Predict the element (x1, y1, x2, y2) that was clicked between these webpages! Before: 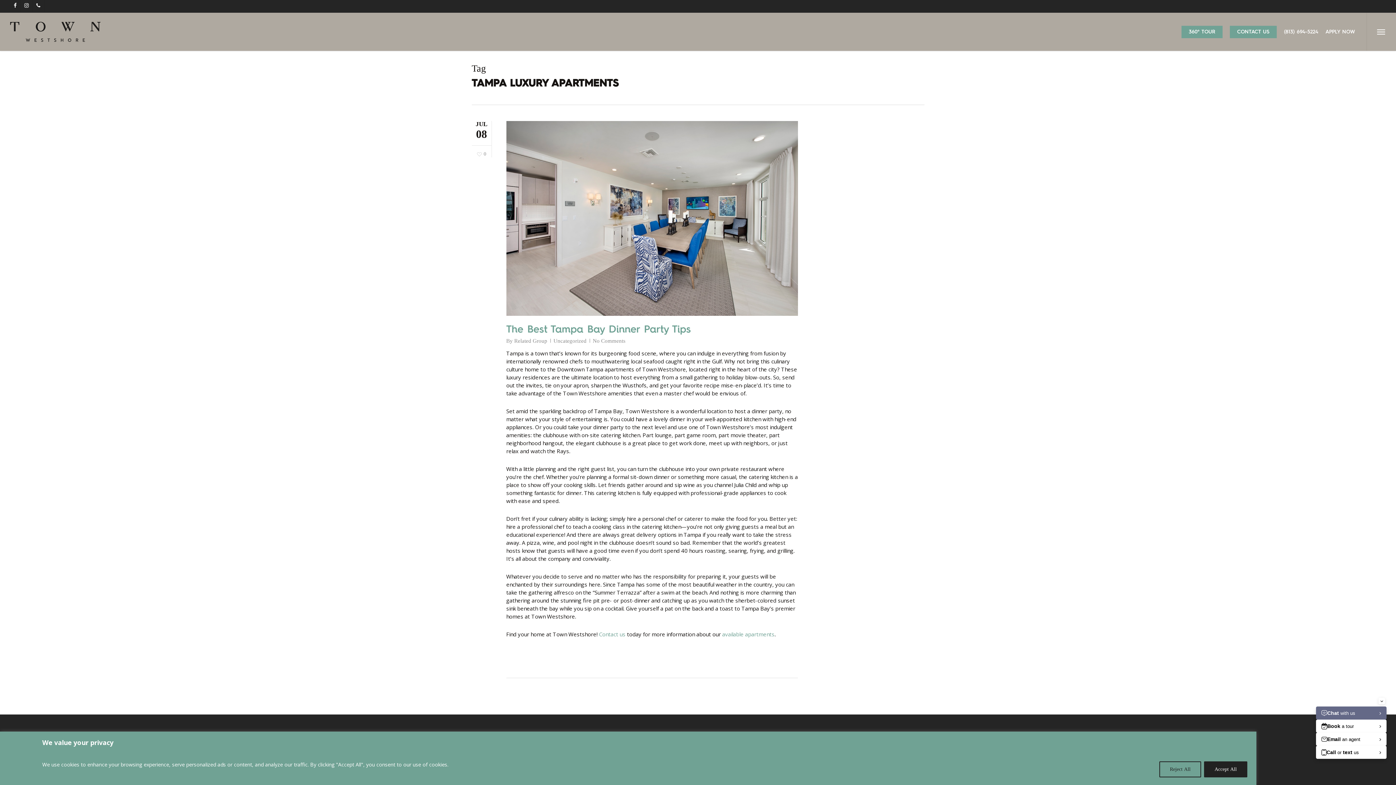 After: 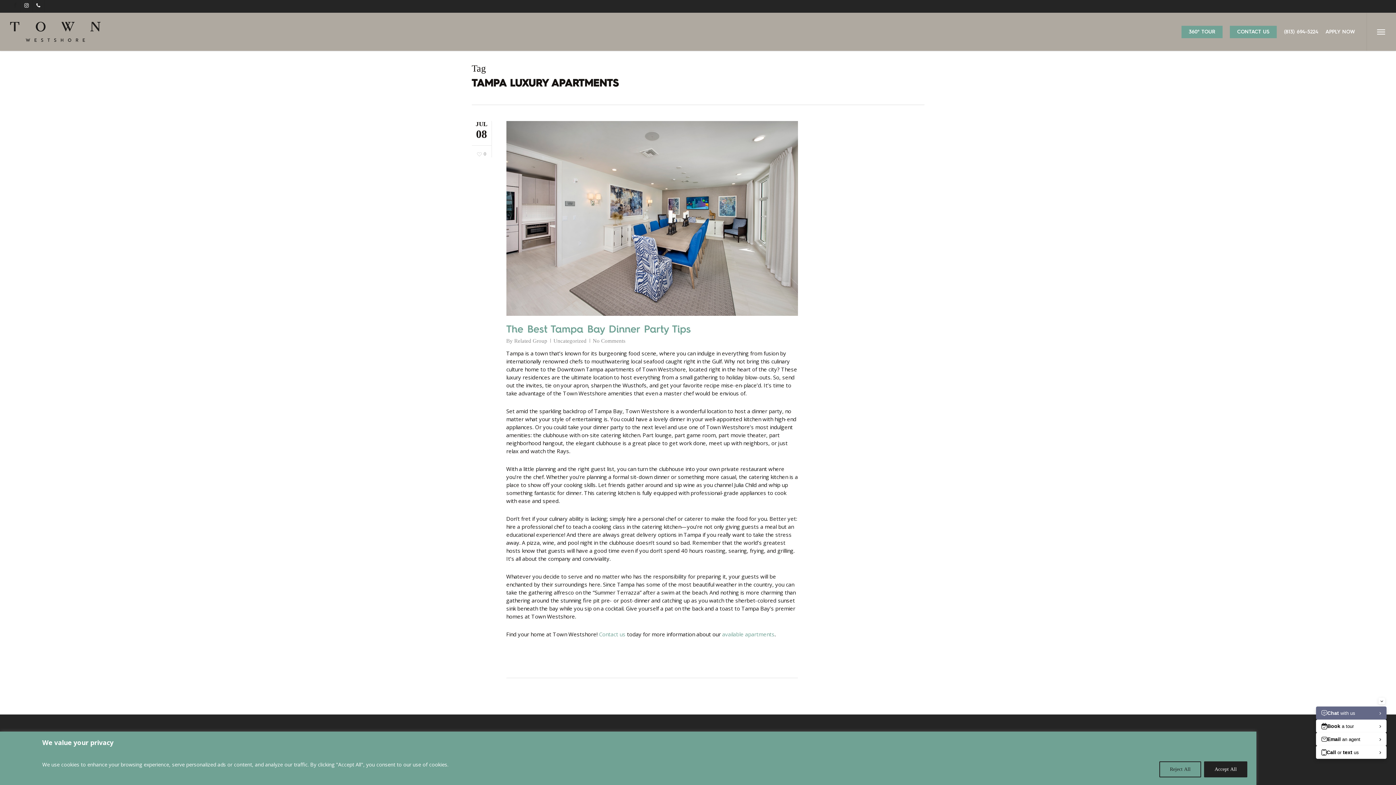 Action: label: Facebook bbox: (10, 0, 20, 11)